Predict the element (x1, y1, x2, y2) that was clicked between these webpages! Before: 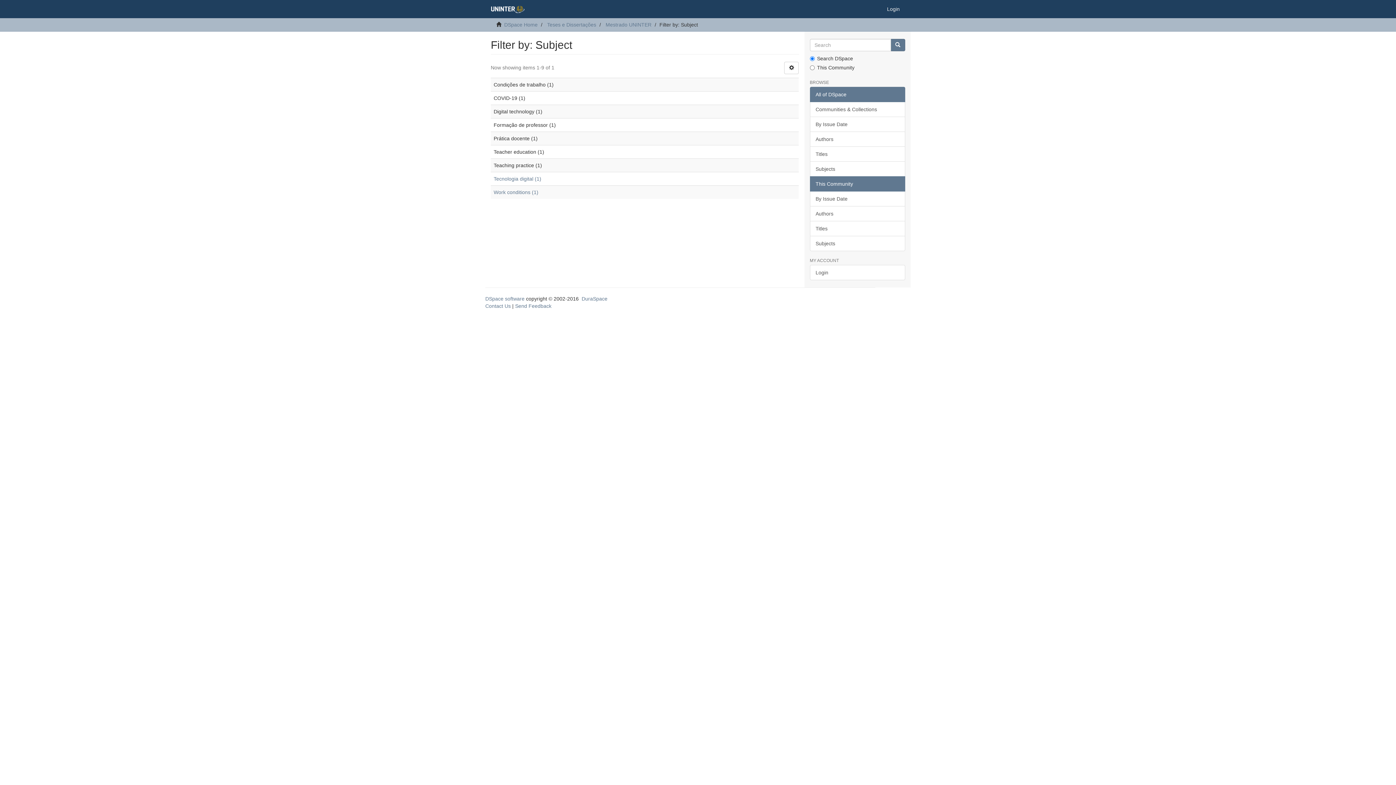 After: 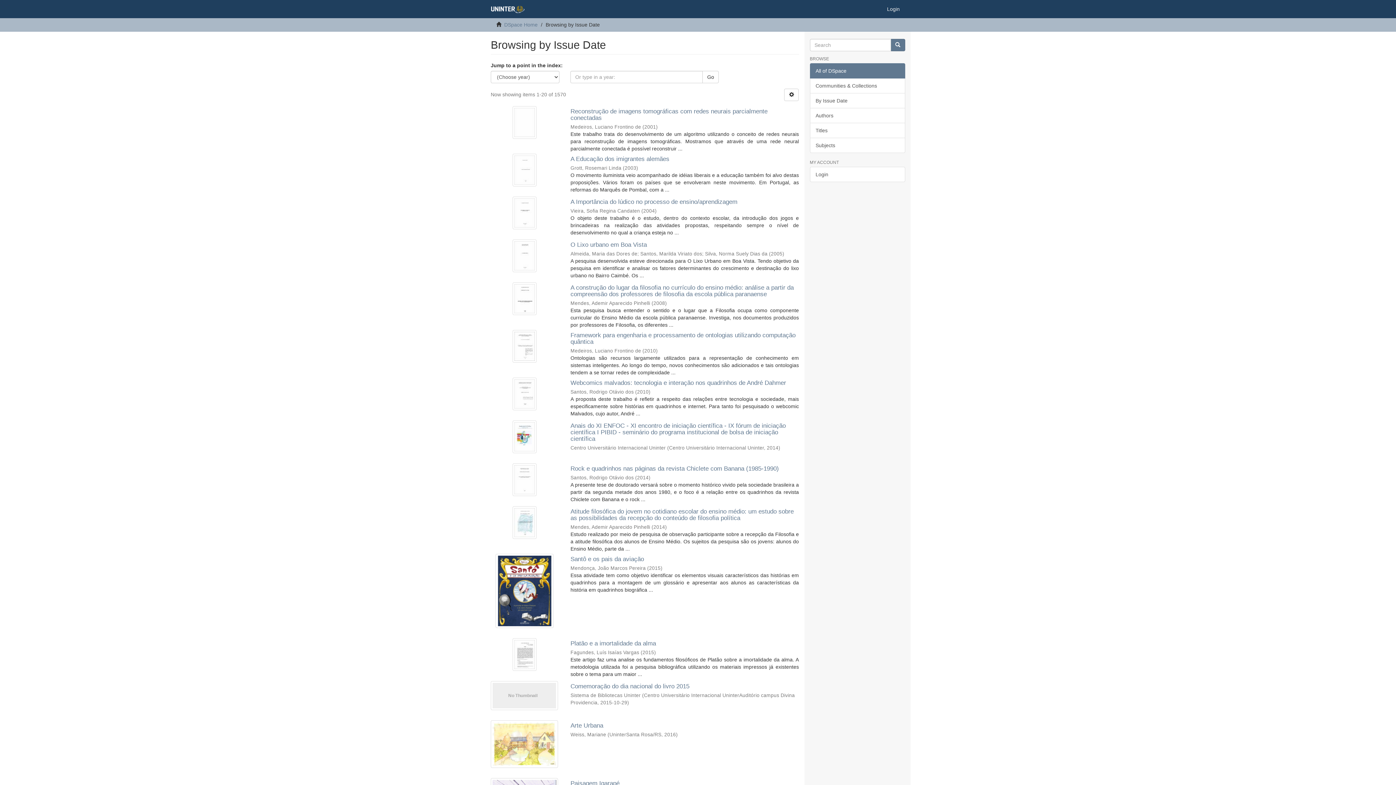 Action: label: By Issue Date bbox: (810, 116, 905, 132)